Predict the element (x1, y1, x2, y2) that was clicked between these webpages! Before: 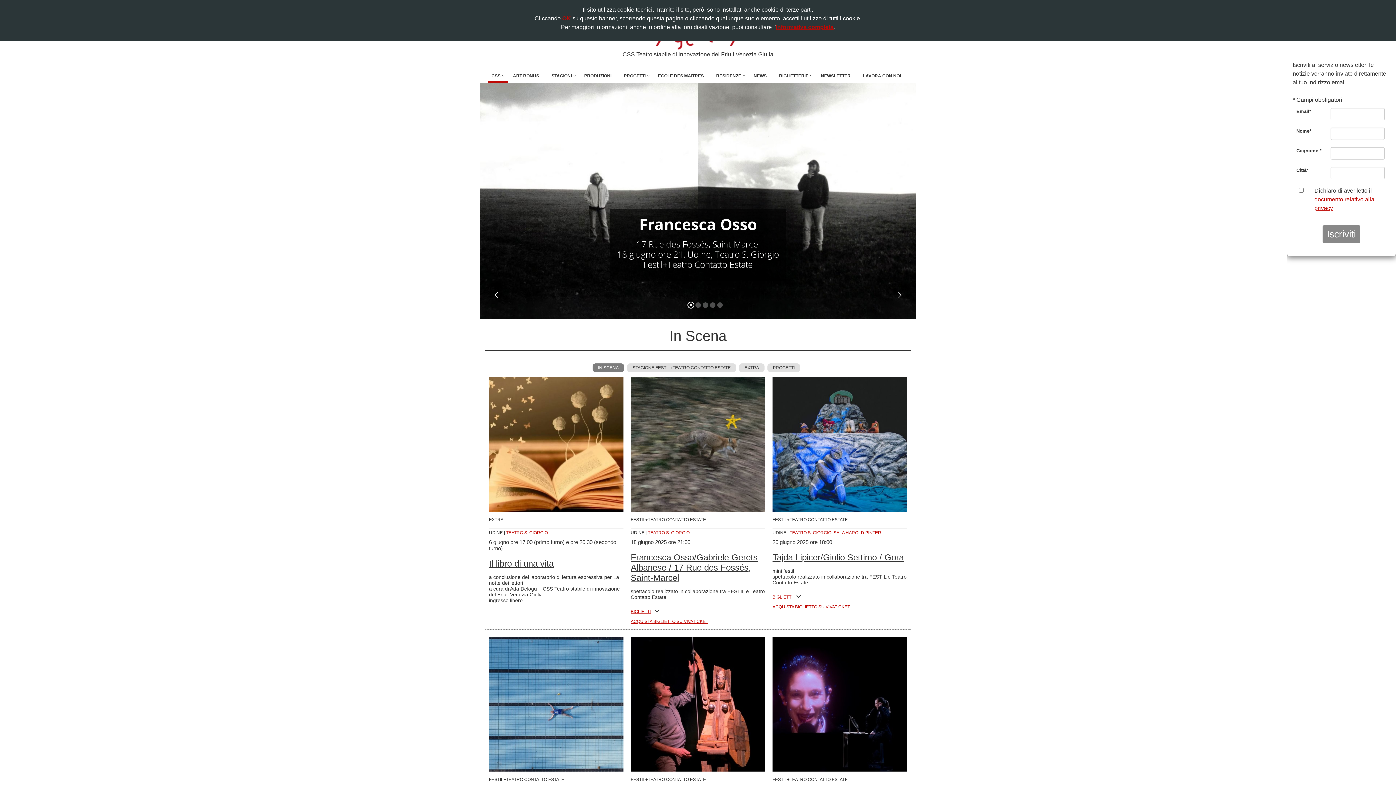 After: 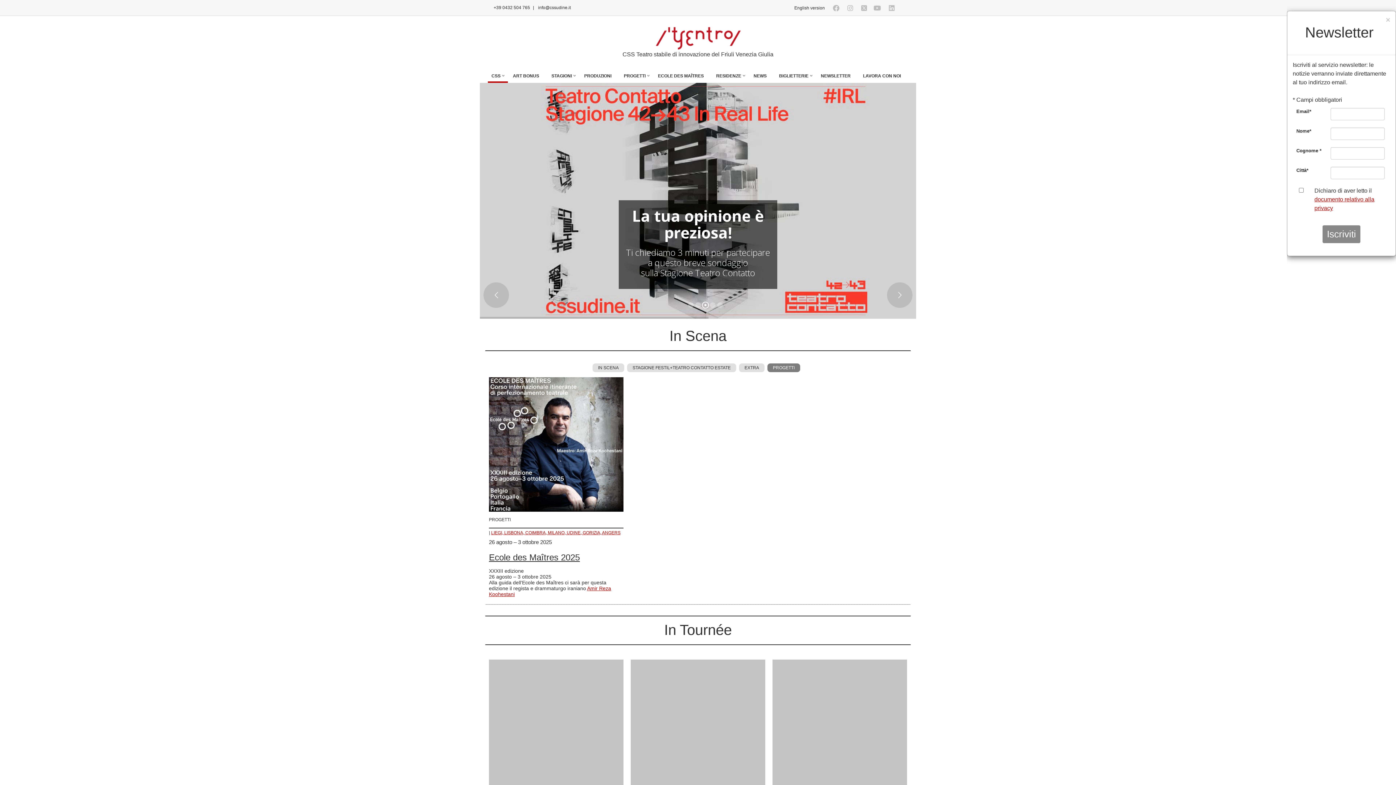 Action: label: PROGETTI bbox: (767, 363, 800, 372)